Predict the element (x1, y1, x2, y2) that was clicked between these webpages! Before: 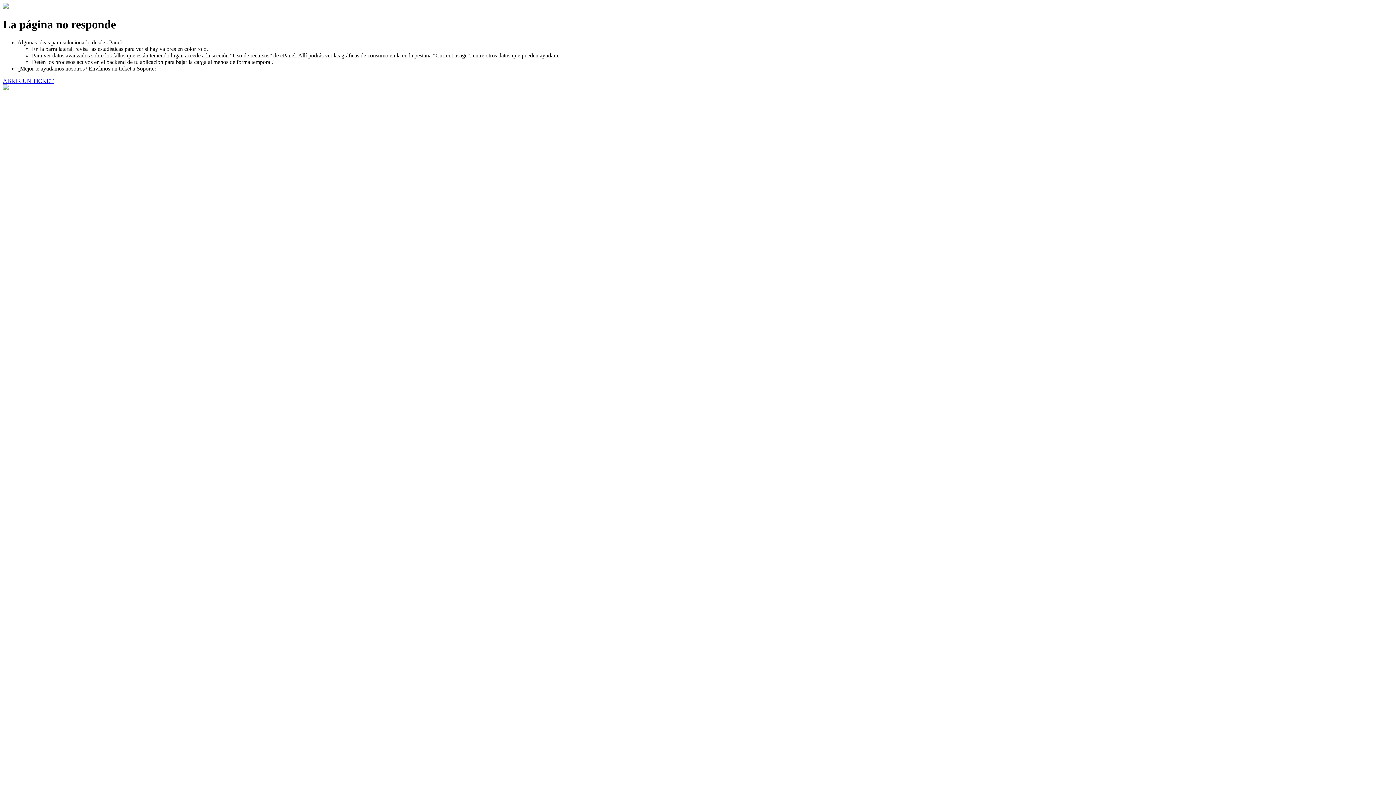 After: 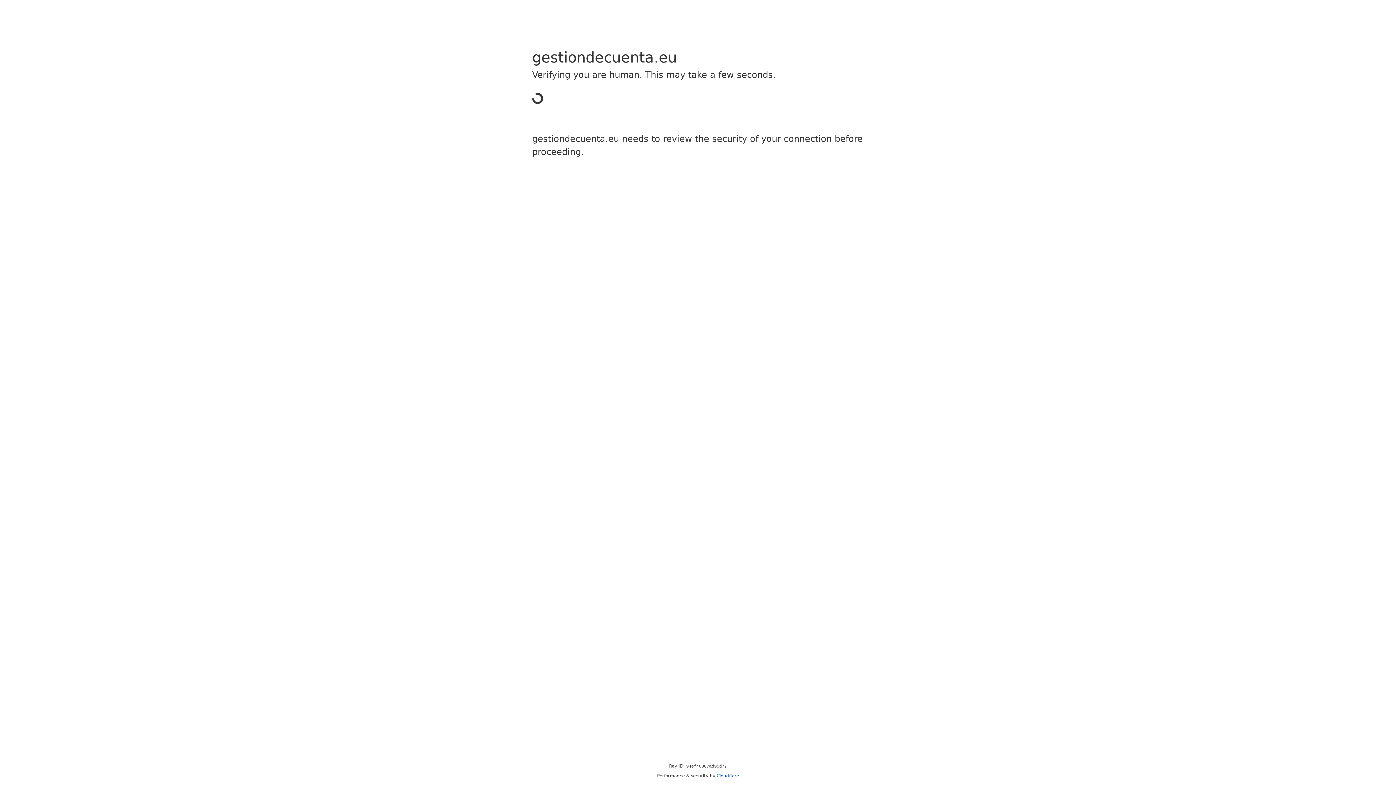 Action: label: ABRIR UN TICKET bbox: (2, 77, 53, 83)